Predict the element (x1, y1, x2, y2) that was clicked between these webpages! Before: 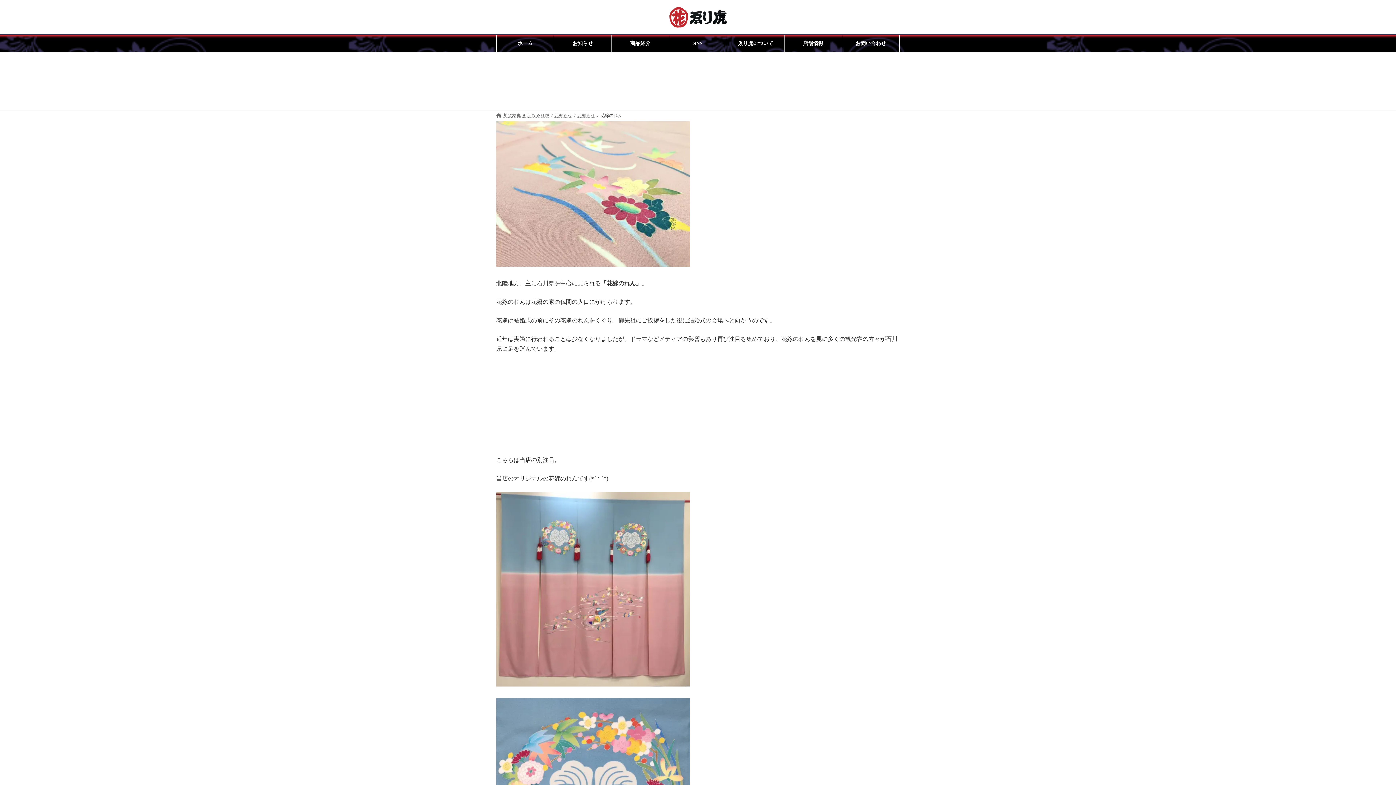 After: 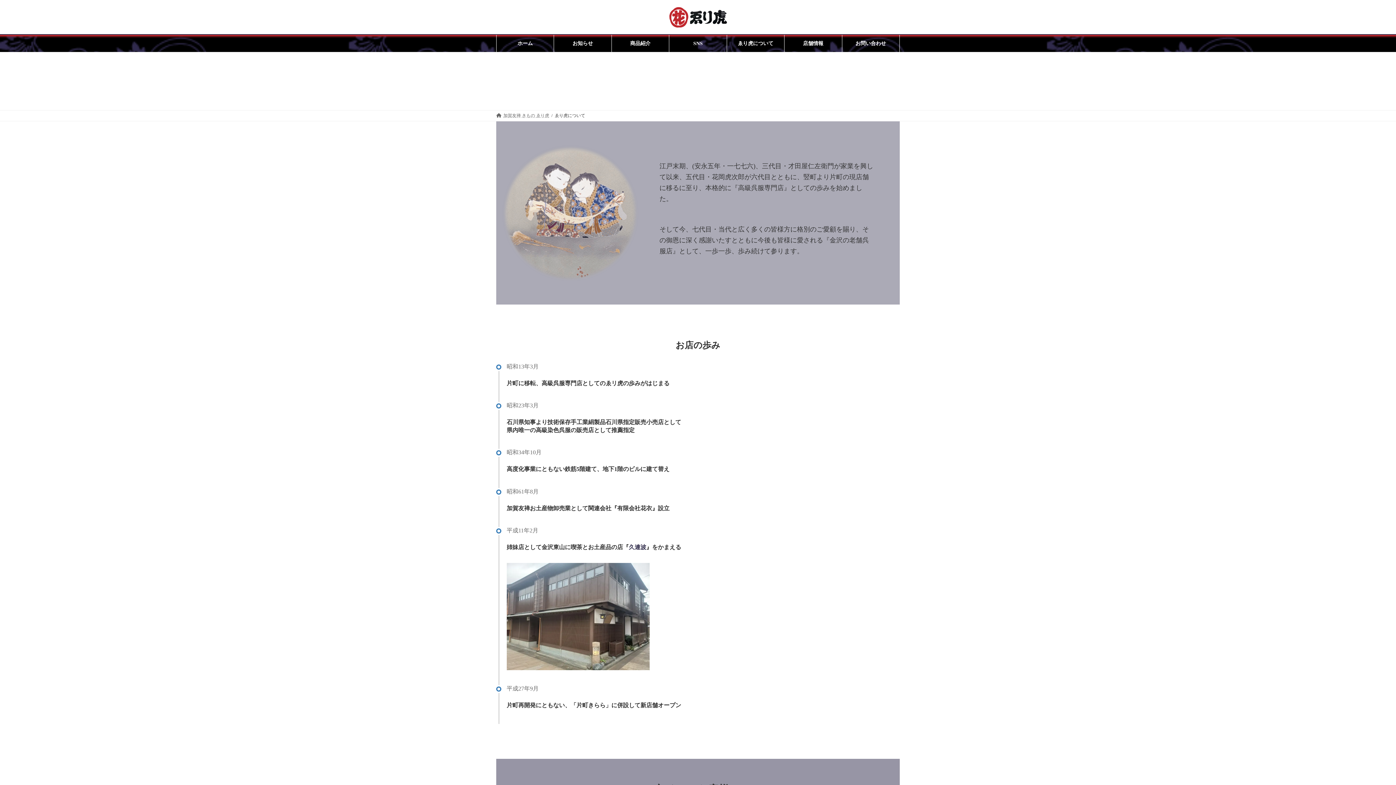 Action: bbox: (727, 34, 784, 51) label: ゑり虎について